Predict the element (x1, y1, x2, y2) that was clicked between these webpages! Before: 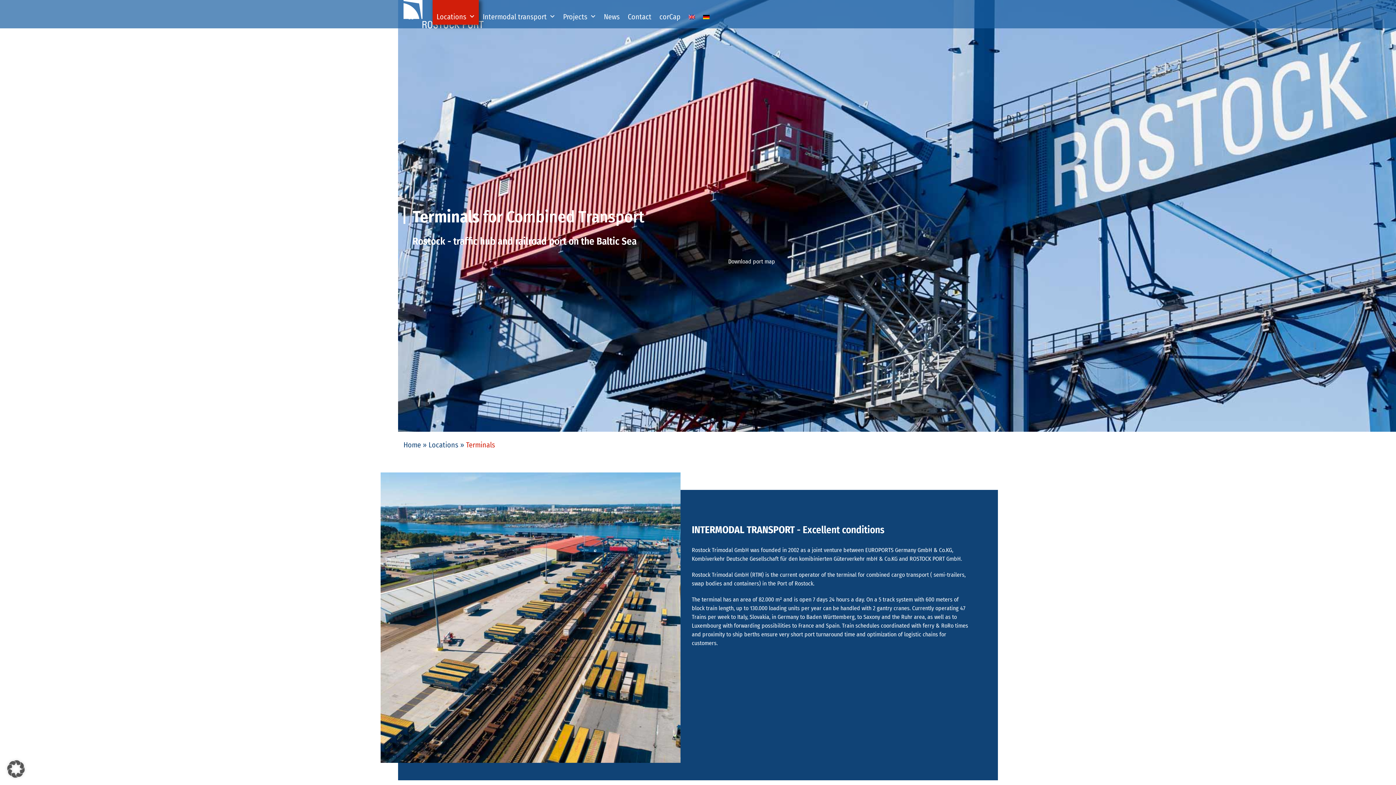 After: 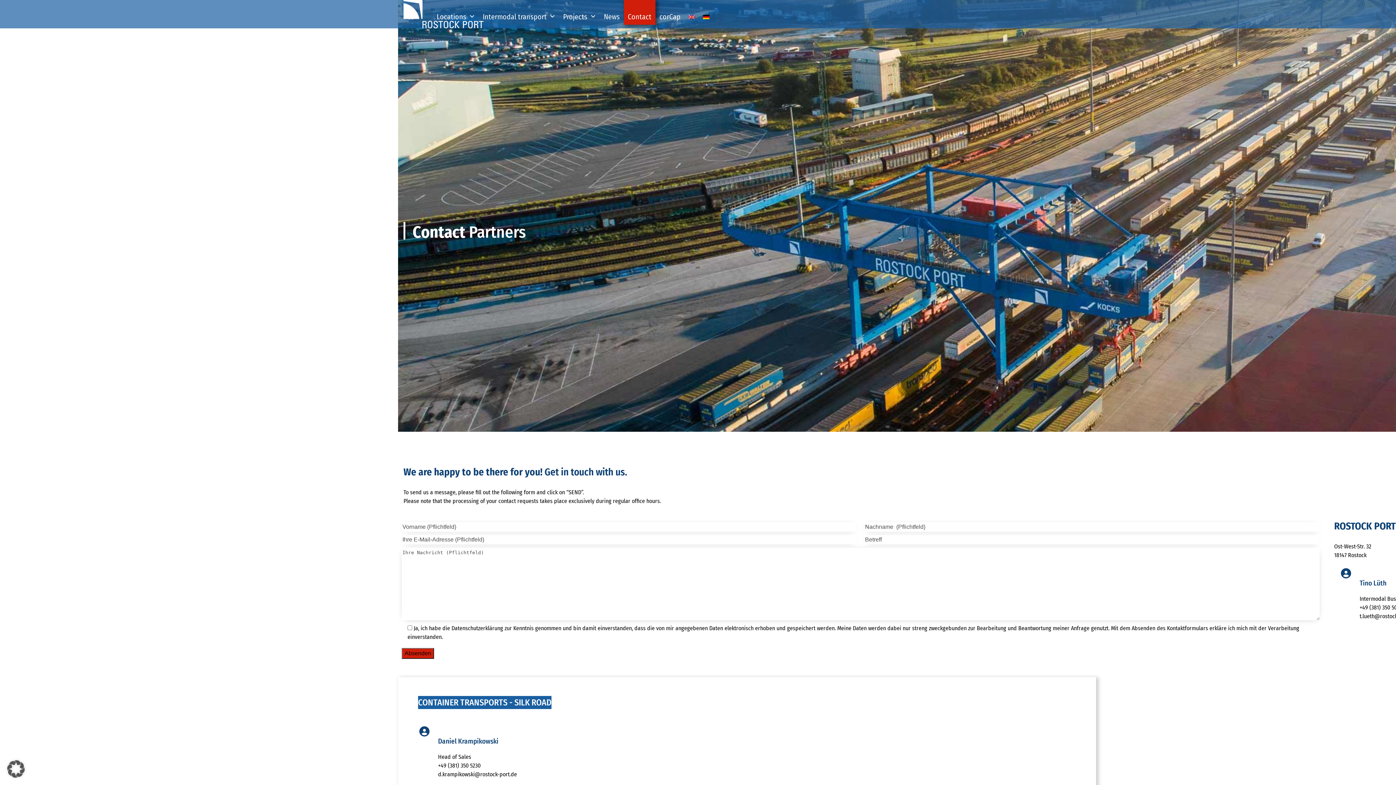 Action: bbox: (624, 0, 655, 24) label: Contact